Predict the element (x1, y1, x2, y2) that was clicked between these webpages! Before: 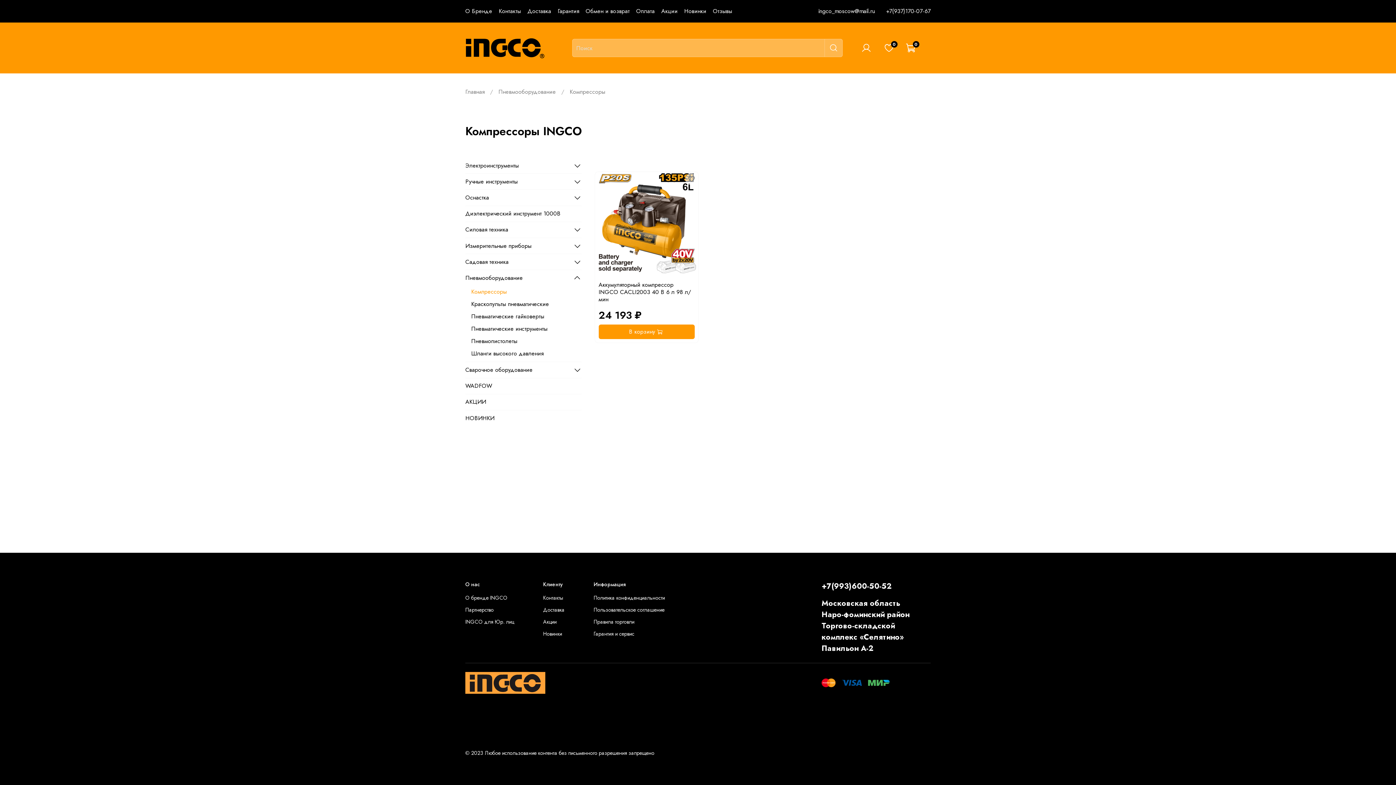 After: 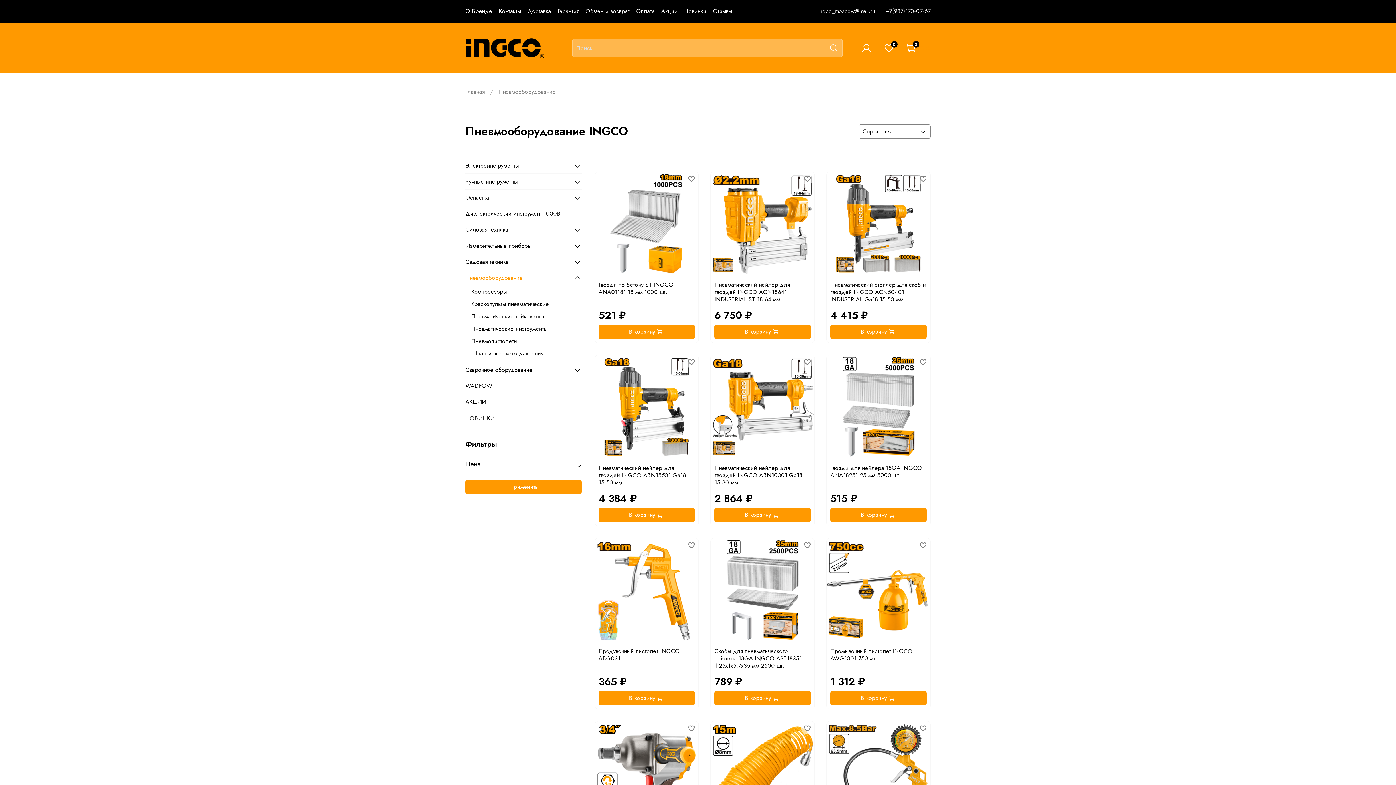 Action: label: Пневмооборудование bbox: (498, 87, 556, 95)